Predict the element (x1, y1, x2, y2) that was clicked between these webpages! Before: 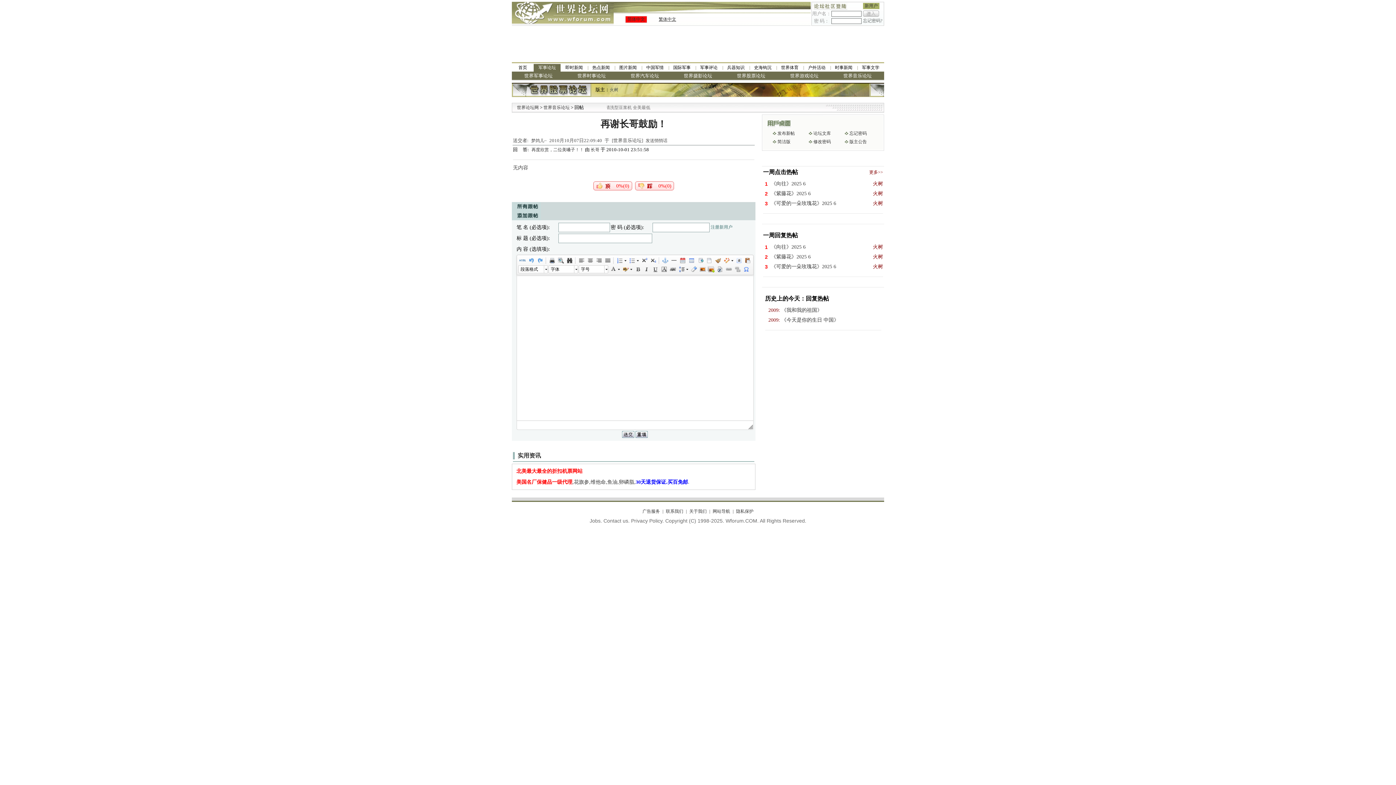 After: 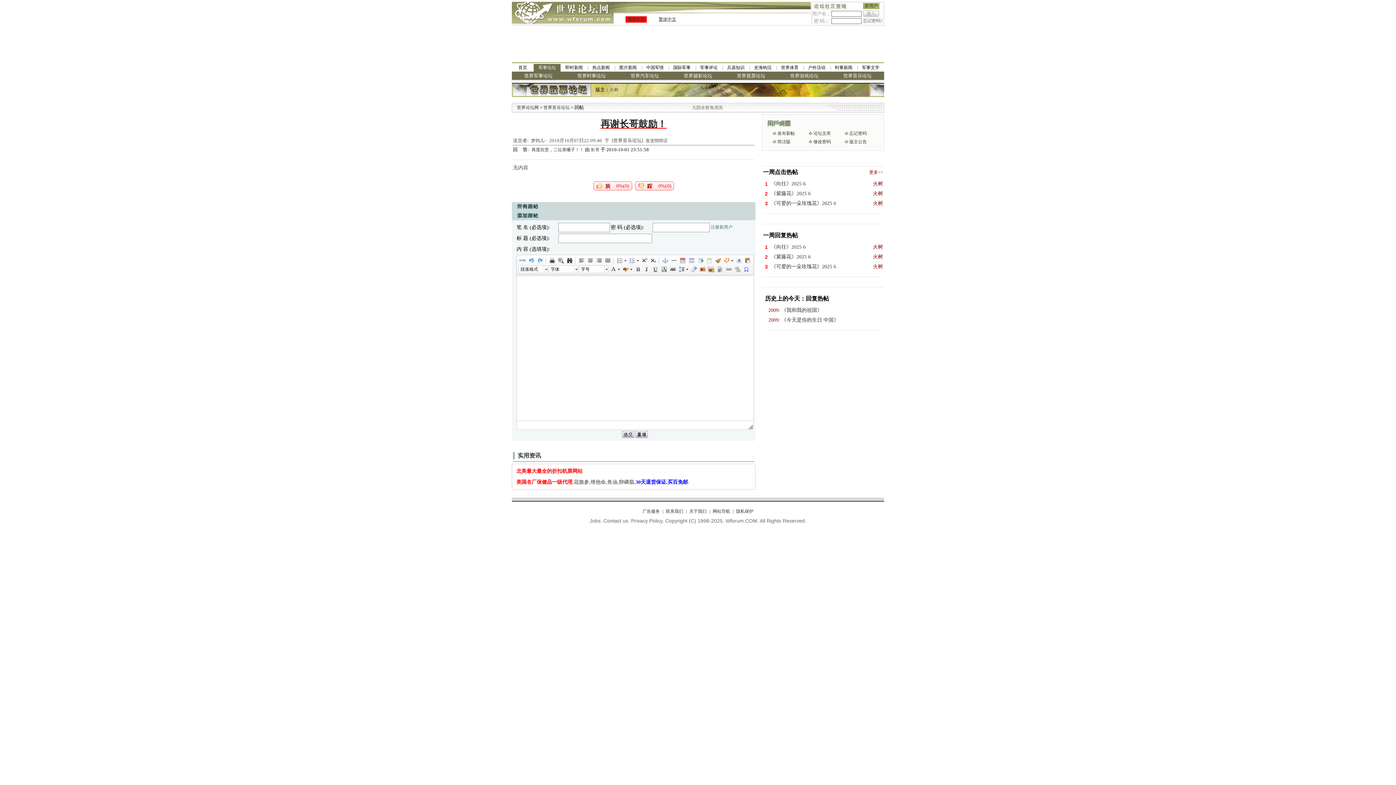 Action: bbox: (600, 123, 666, 128) label: 再谢长哥鼓励！